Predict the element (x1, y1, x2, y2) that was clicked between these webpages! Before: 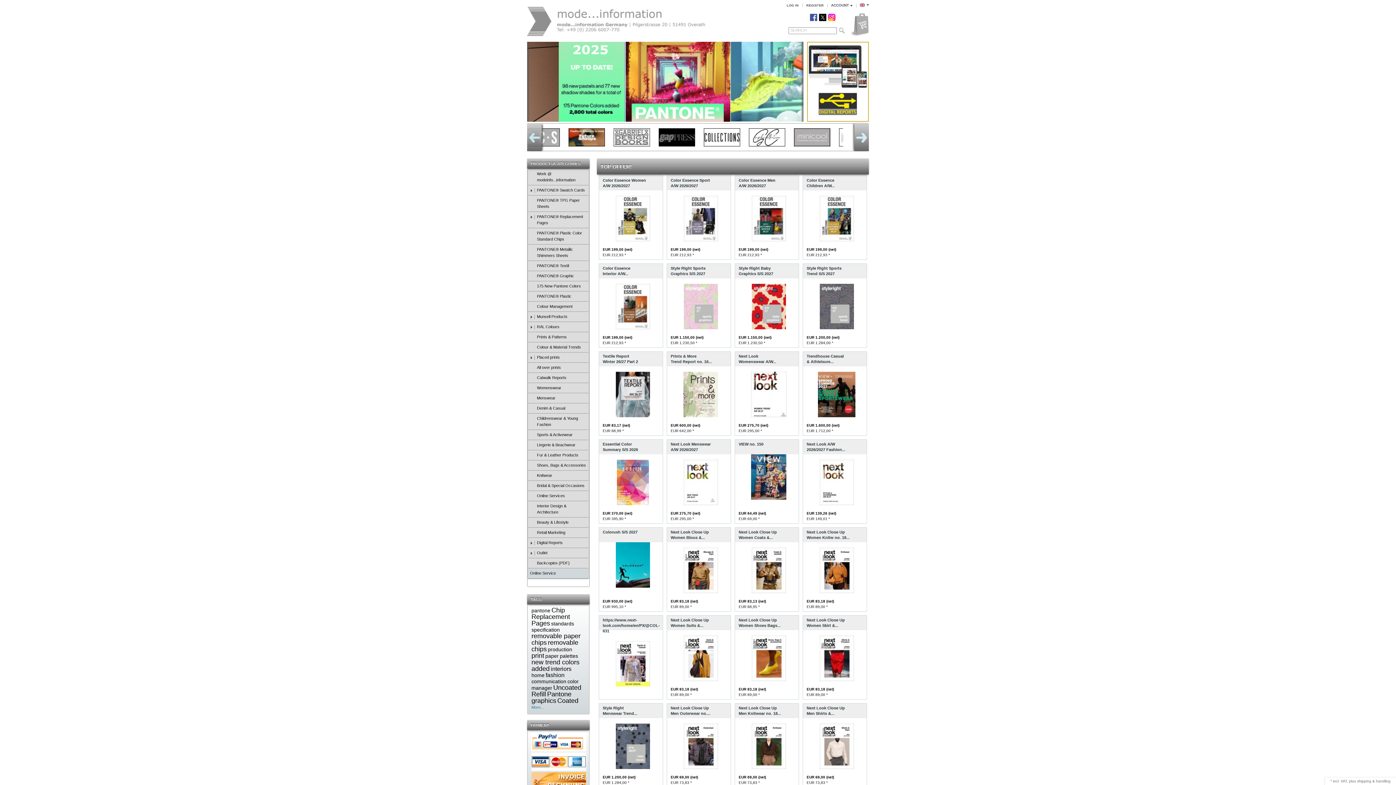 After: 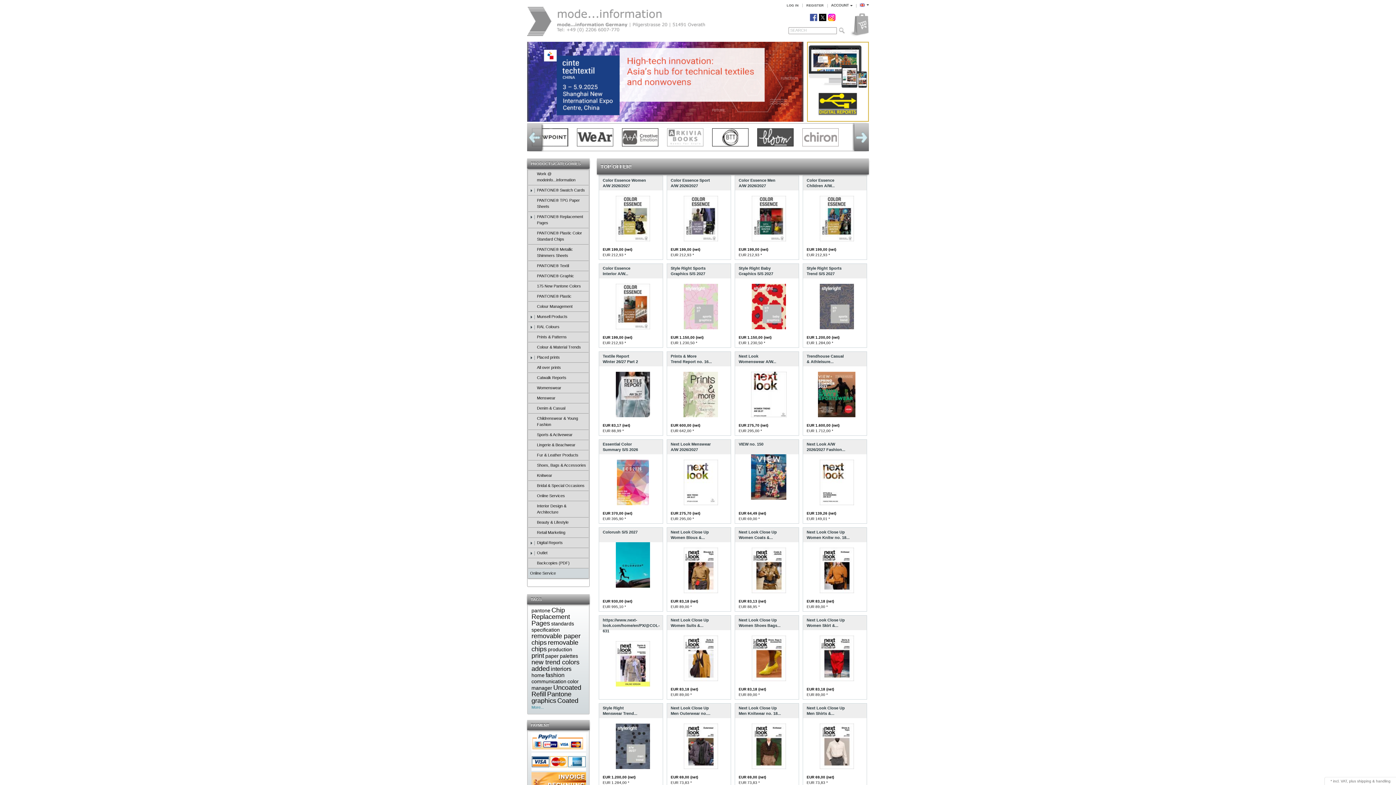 Action: bbox: (531, 748, 586, 752)